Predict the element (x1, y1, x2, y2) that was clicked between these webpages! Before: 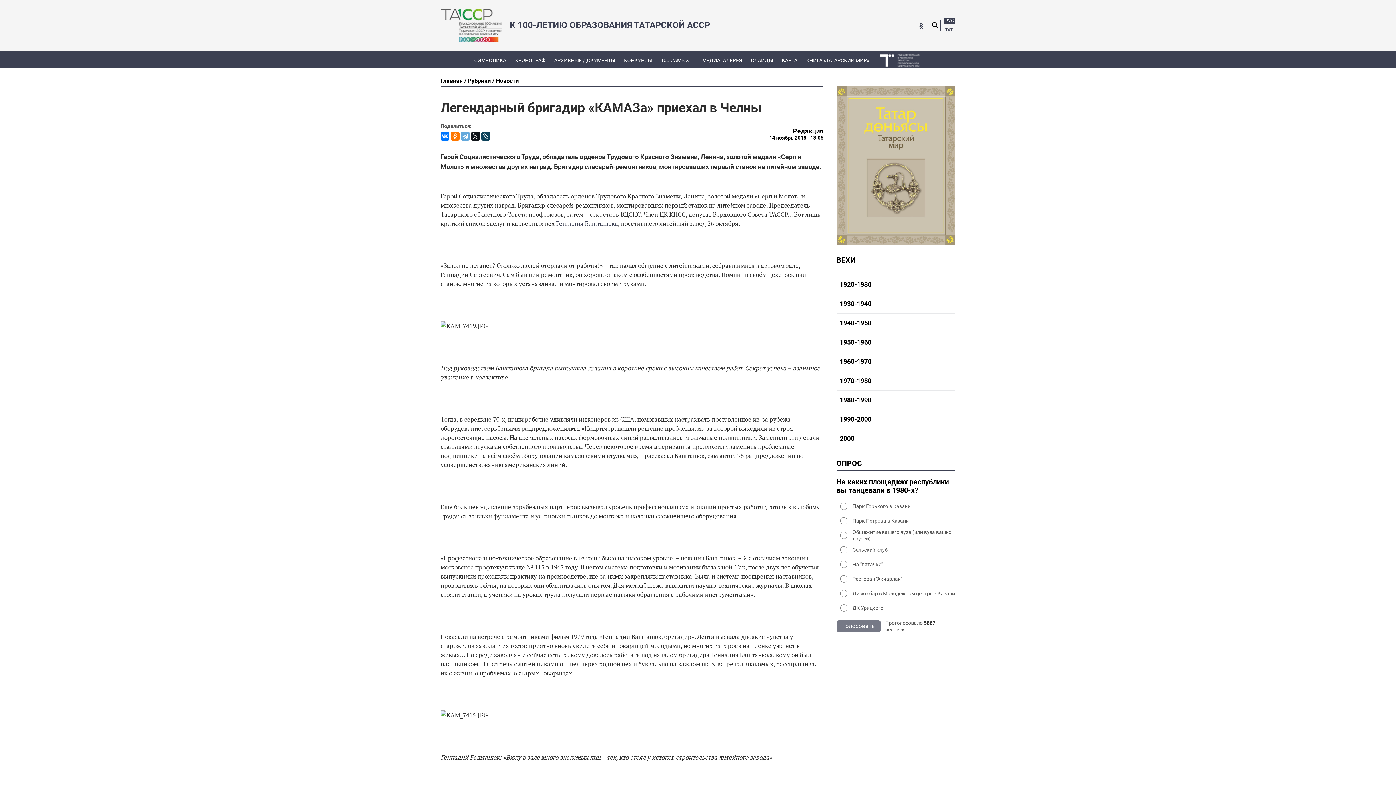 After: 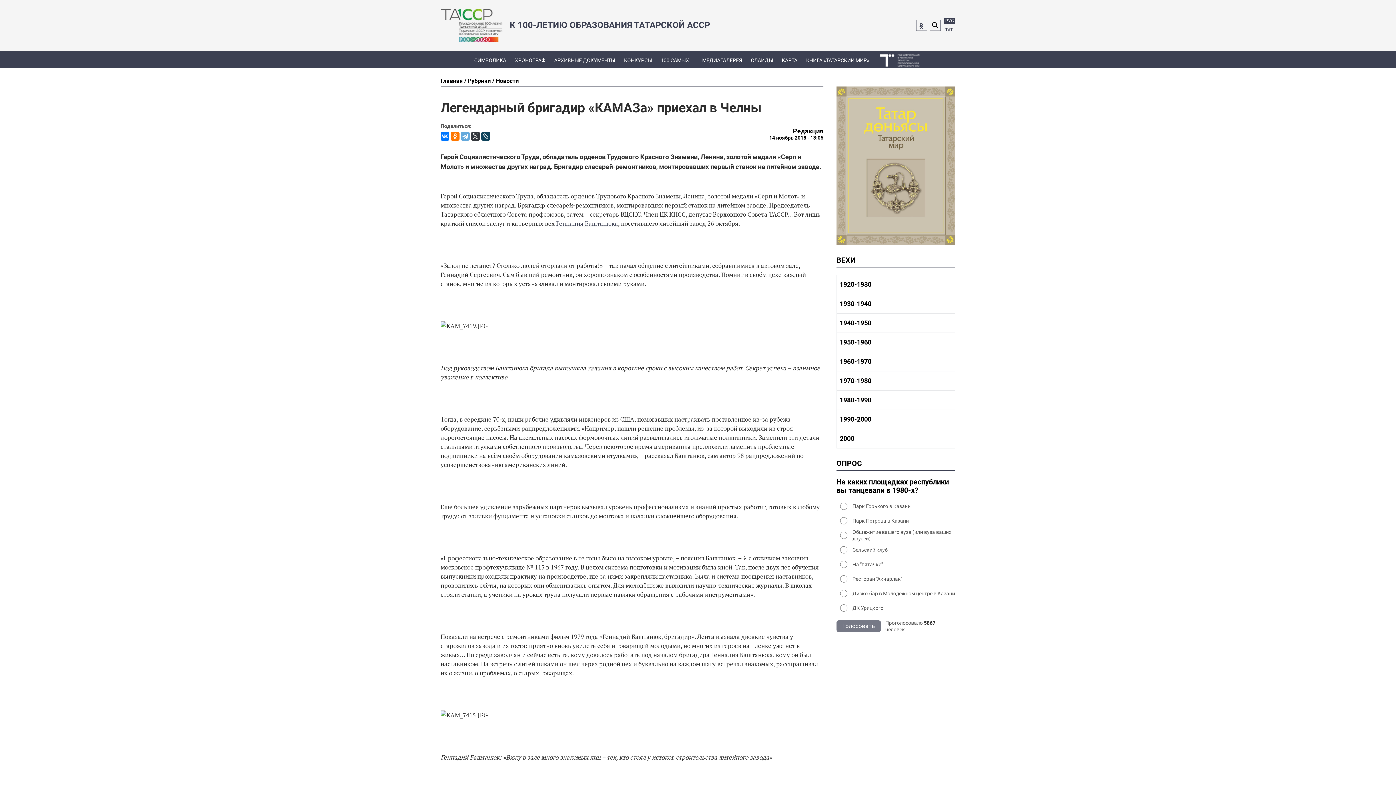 Action: bbox: (471, 131, 480, 140)